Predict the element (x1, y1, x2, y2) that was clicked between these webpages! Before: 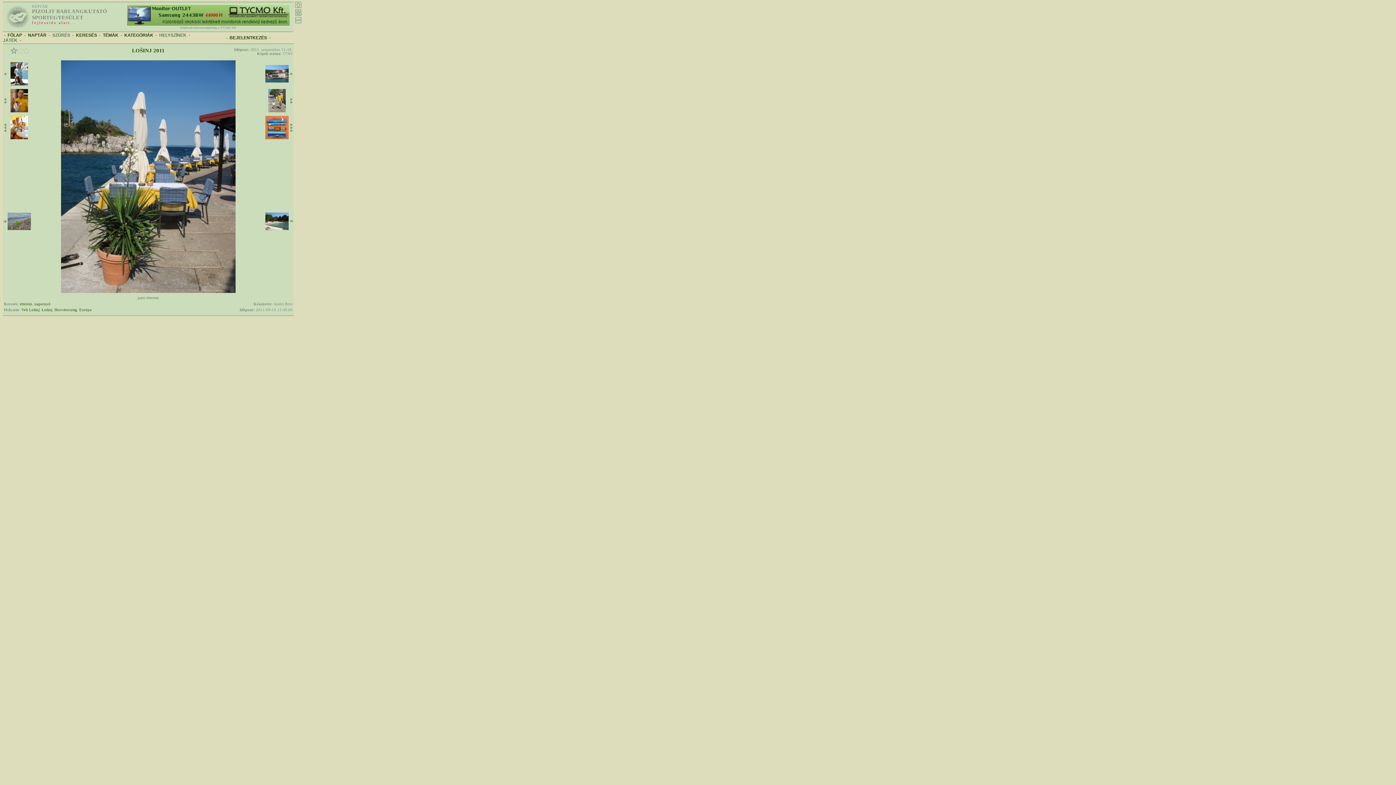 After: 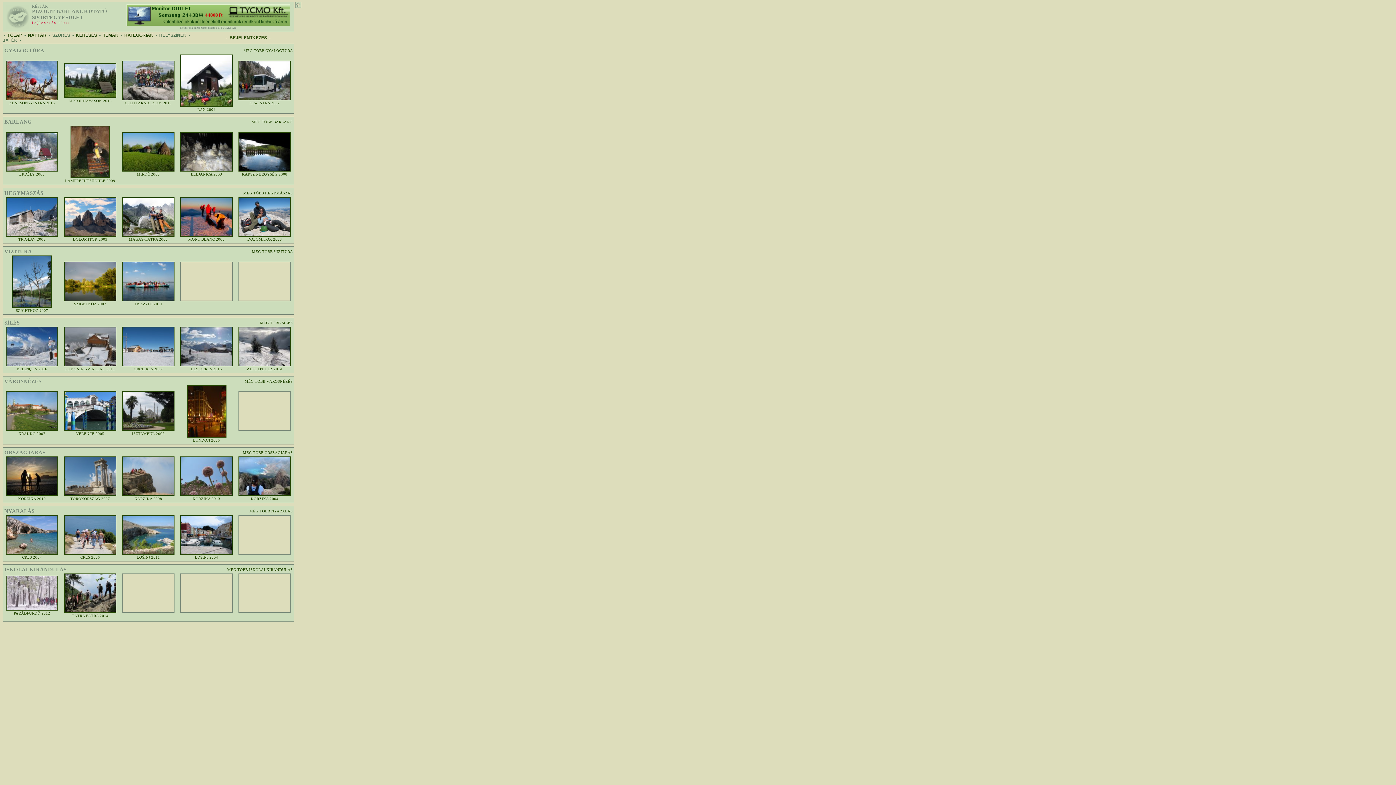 Action: bbox: (124, 32, 153, 37) label: KATEGÓRIÁK